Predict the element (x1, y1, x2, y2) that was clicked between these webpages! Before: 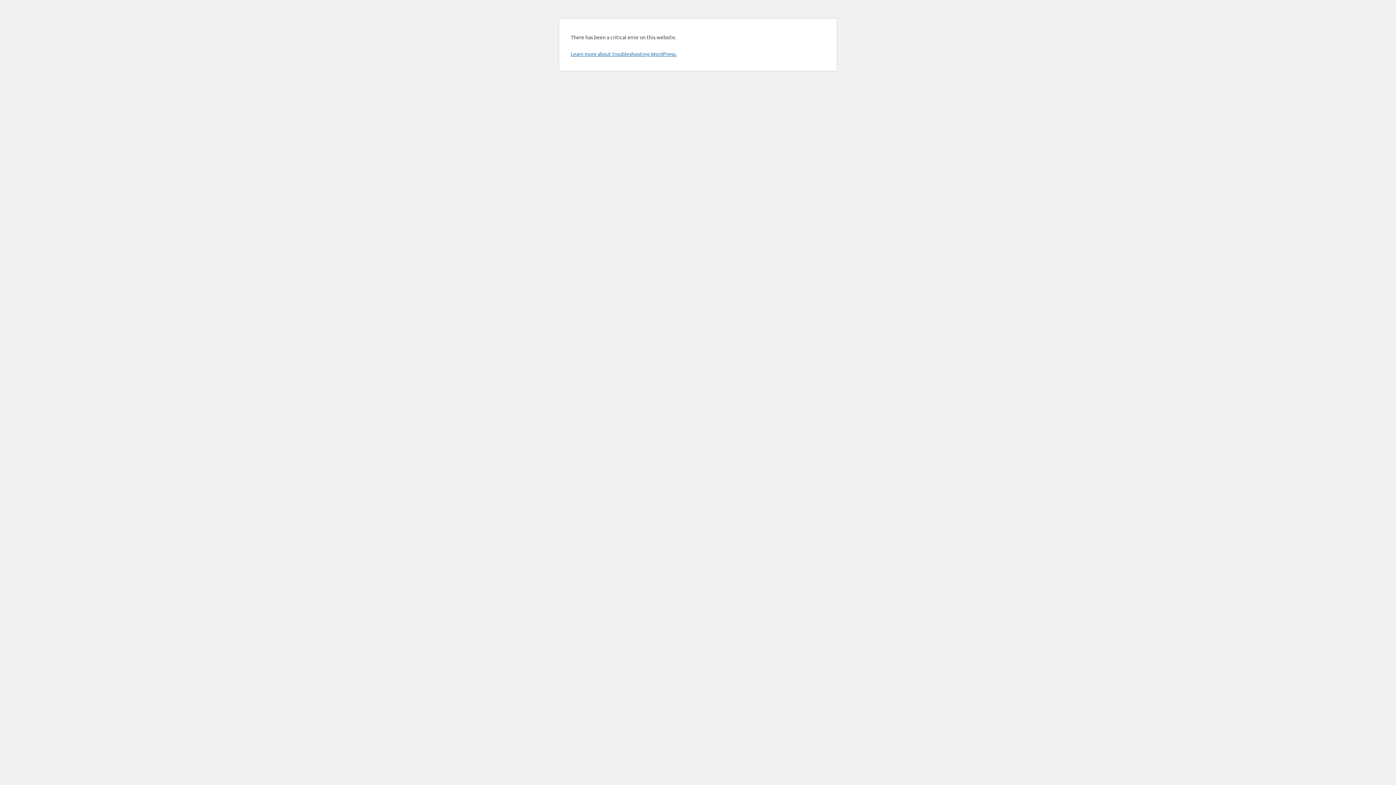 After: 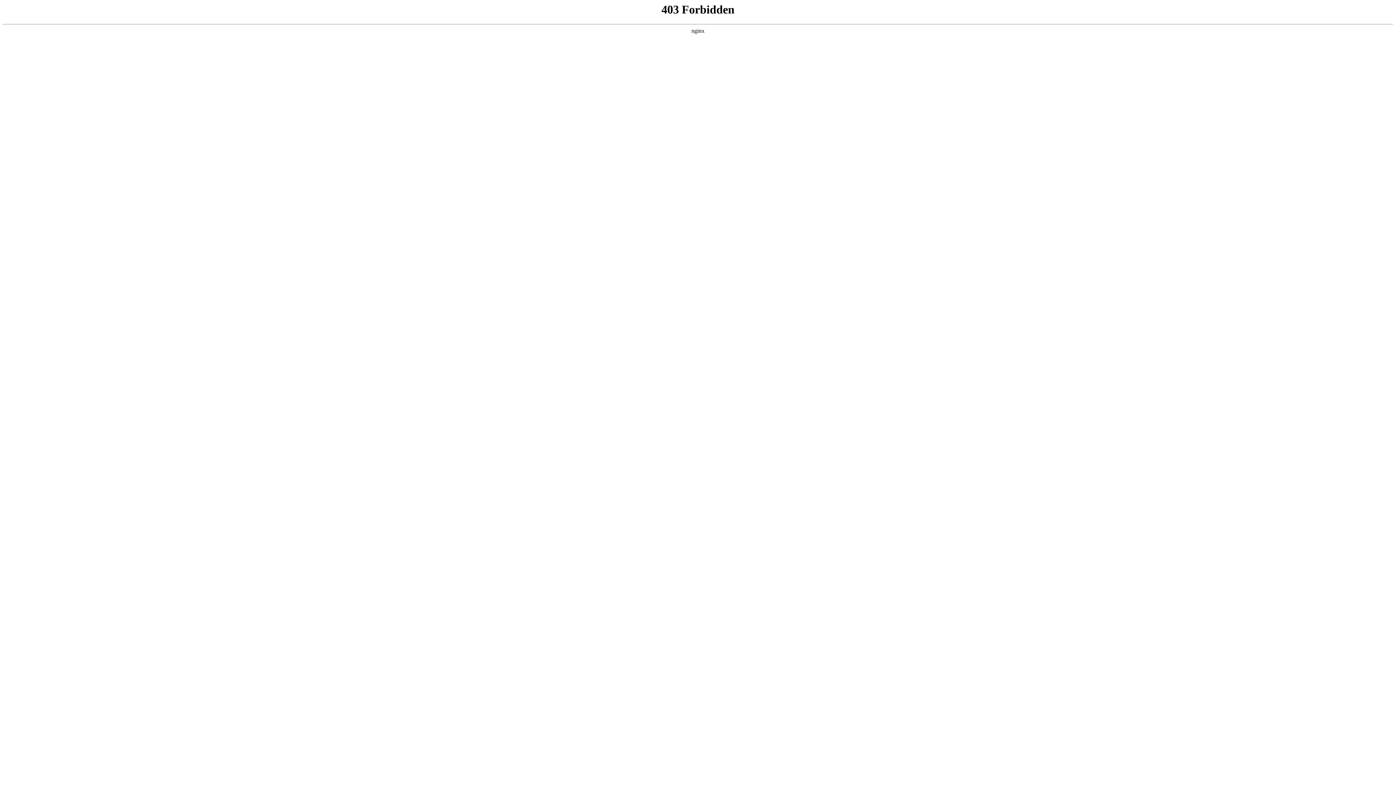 Action: label: Learn more about troubleshooting WordPress. bbox: (570, 50, 676, 57)